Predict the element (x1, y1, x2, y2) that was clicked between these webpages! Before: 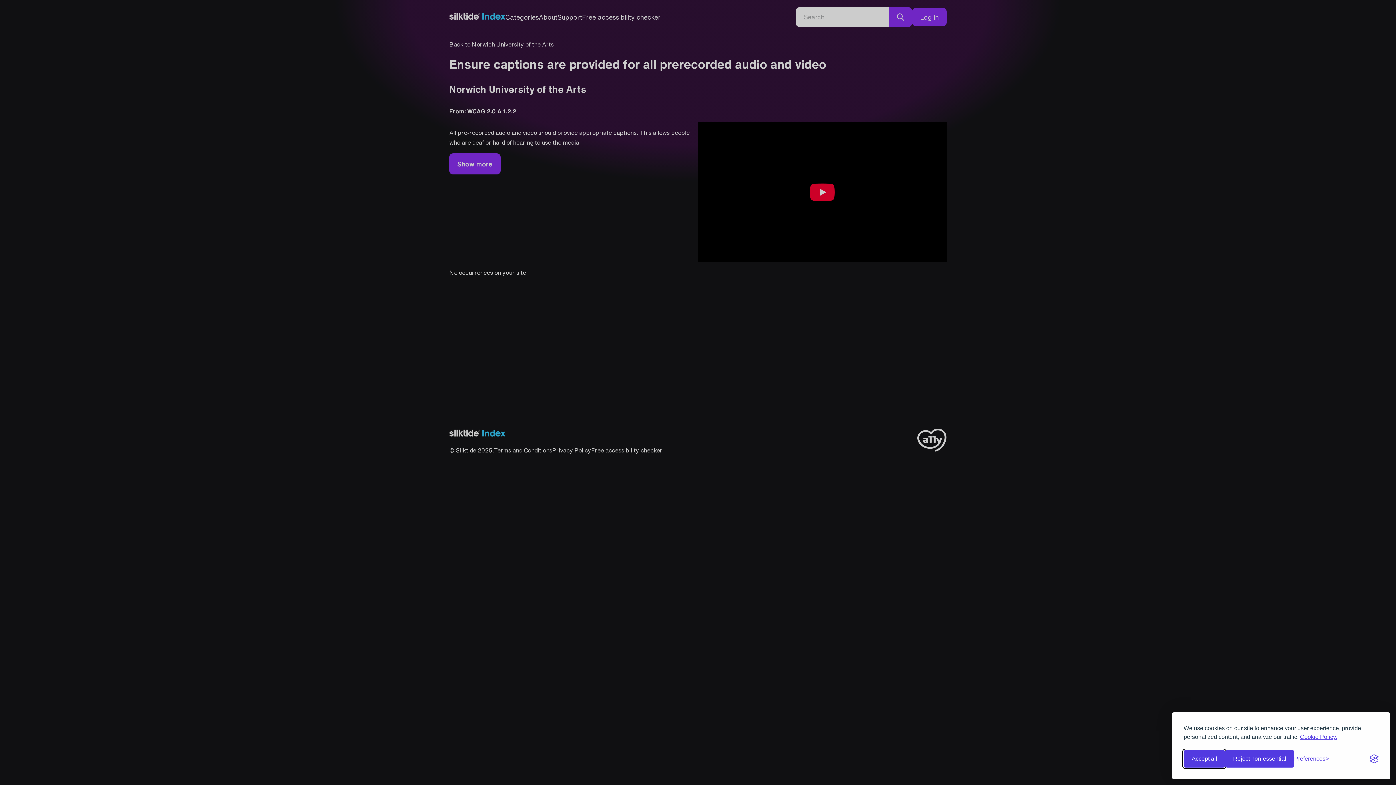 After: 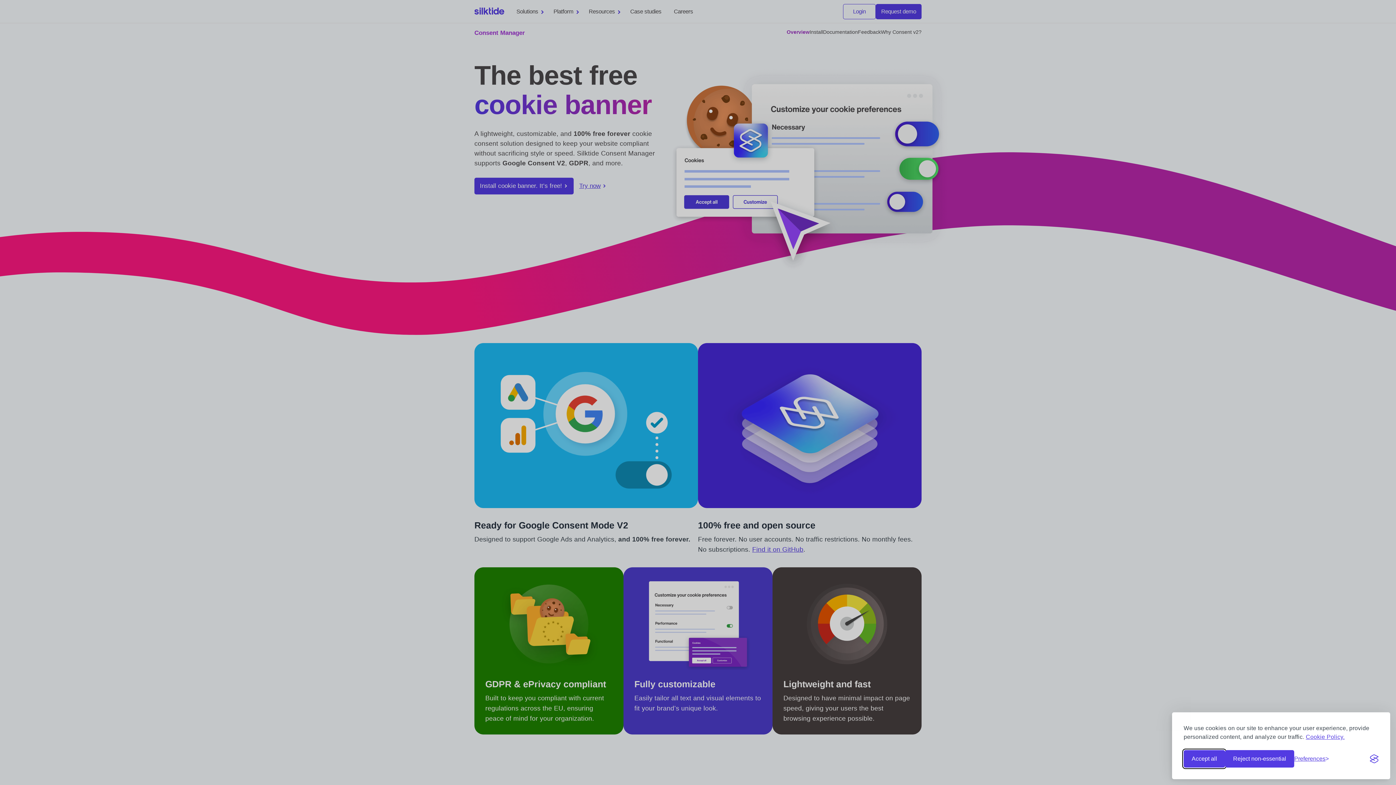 Action: bbox: (1370, 754, 1378, 763) label: Visit the Silktide Consent Manager page